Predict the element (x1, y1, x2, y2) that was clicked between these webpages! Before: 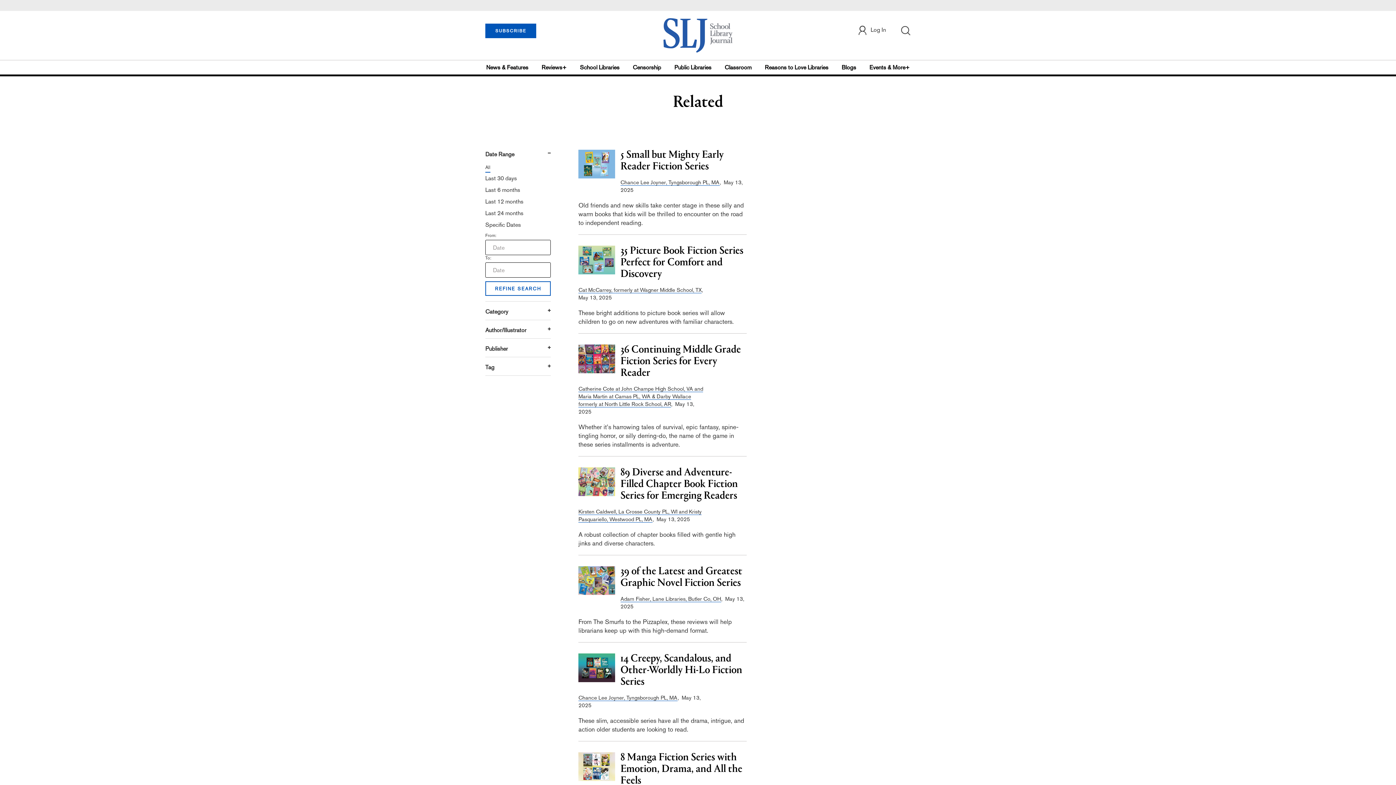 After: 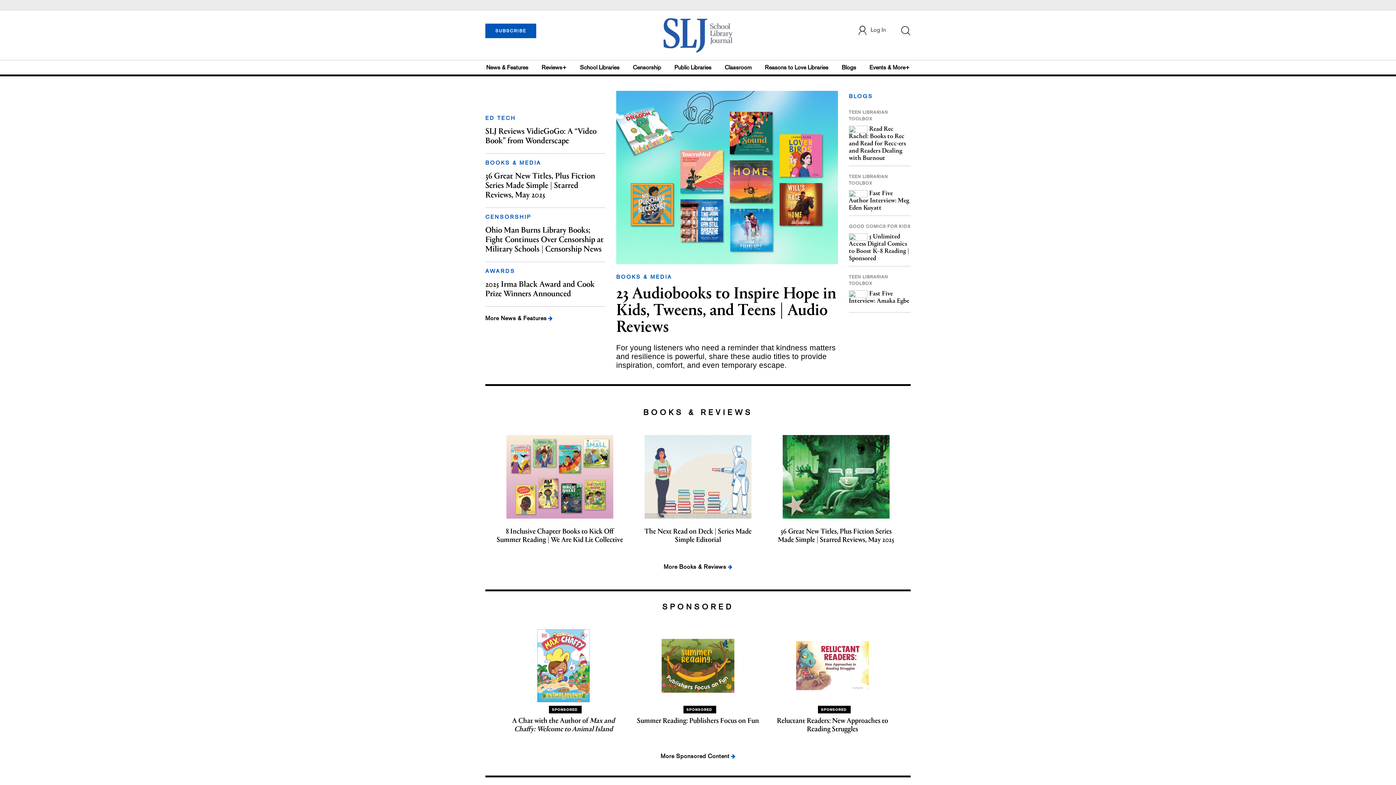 Action: bbox: (663, 30, 732, 35)